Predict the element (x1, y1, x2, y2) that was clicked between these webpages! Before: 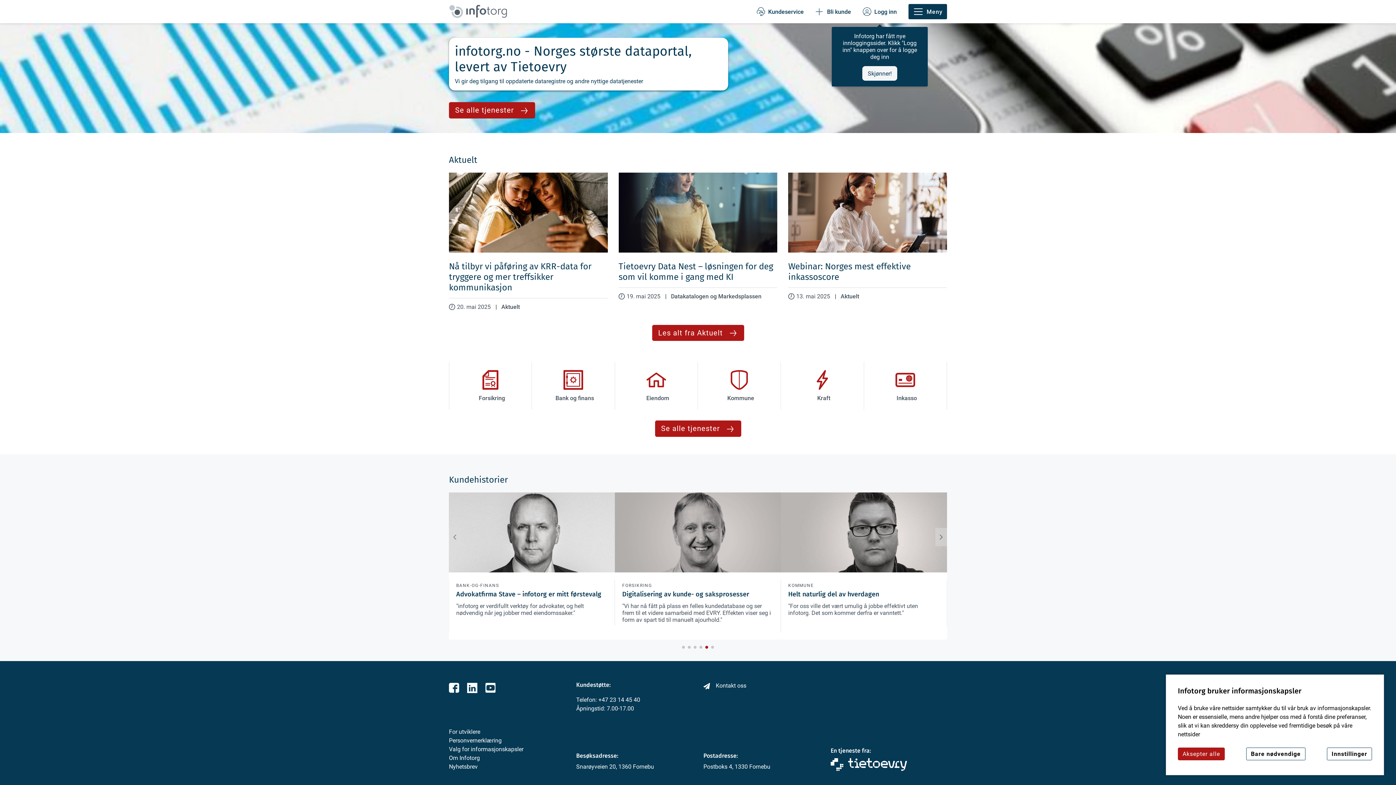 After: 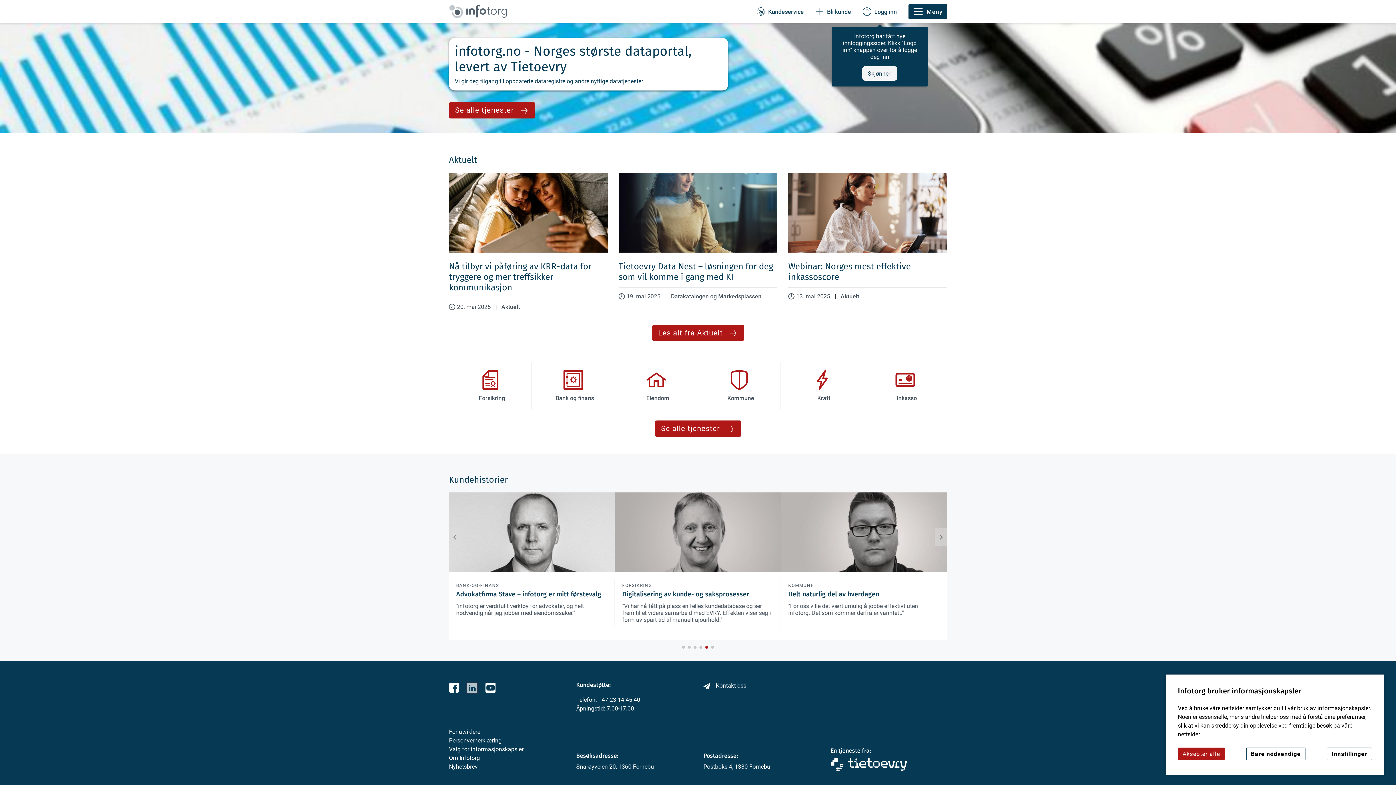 Action: bbox: (467, 683, 477, 693)